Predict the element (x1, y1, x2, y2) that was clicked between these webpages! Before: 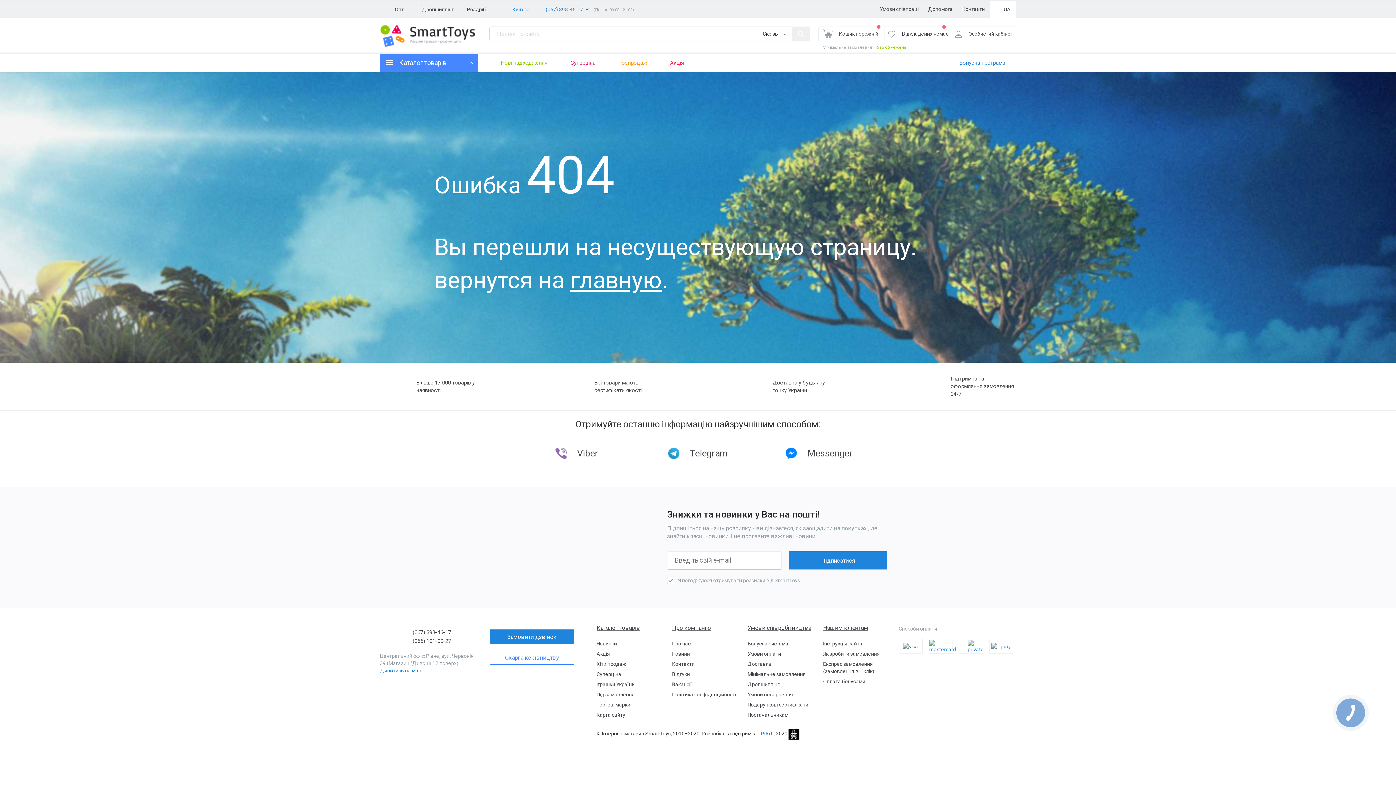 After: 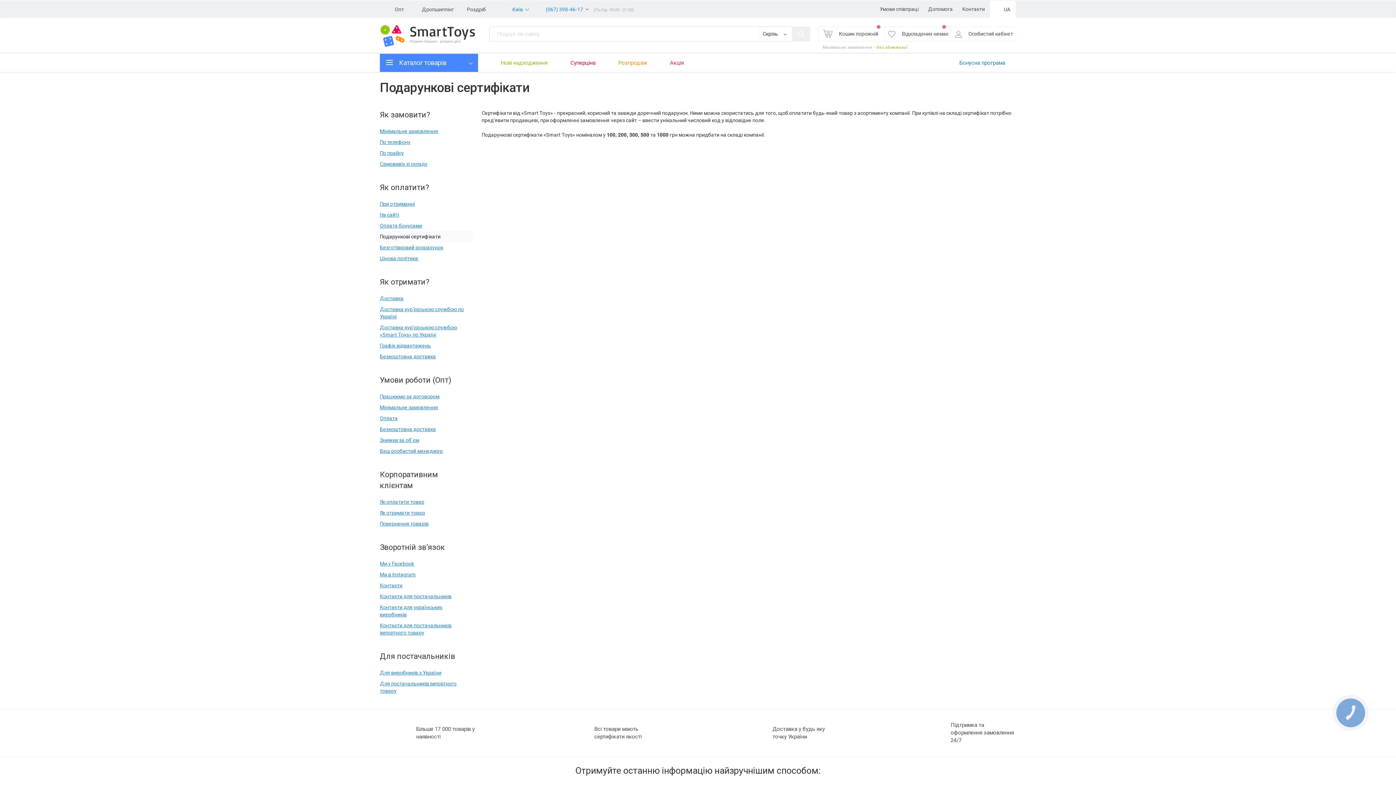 Action: bbox: (747, 702, 808, 708) label: Подарункові сертифікати